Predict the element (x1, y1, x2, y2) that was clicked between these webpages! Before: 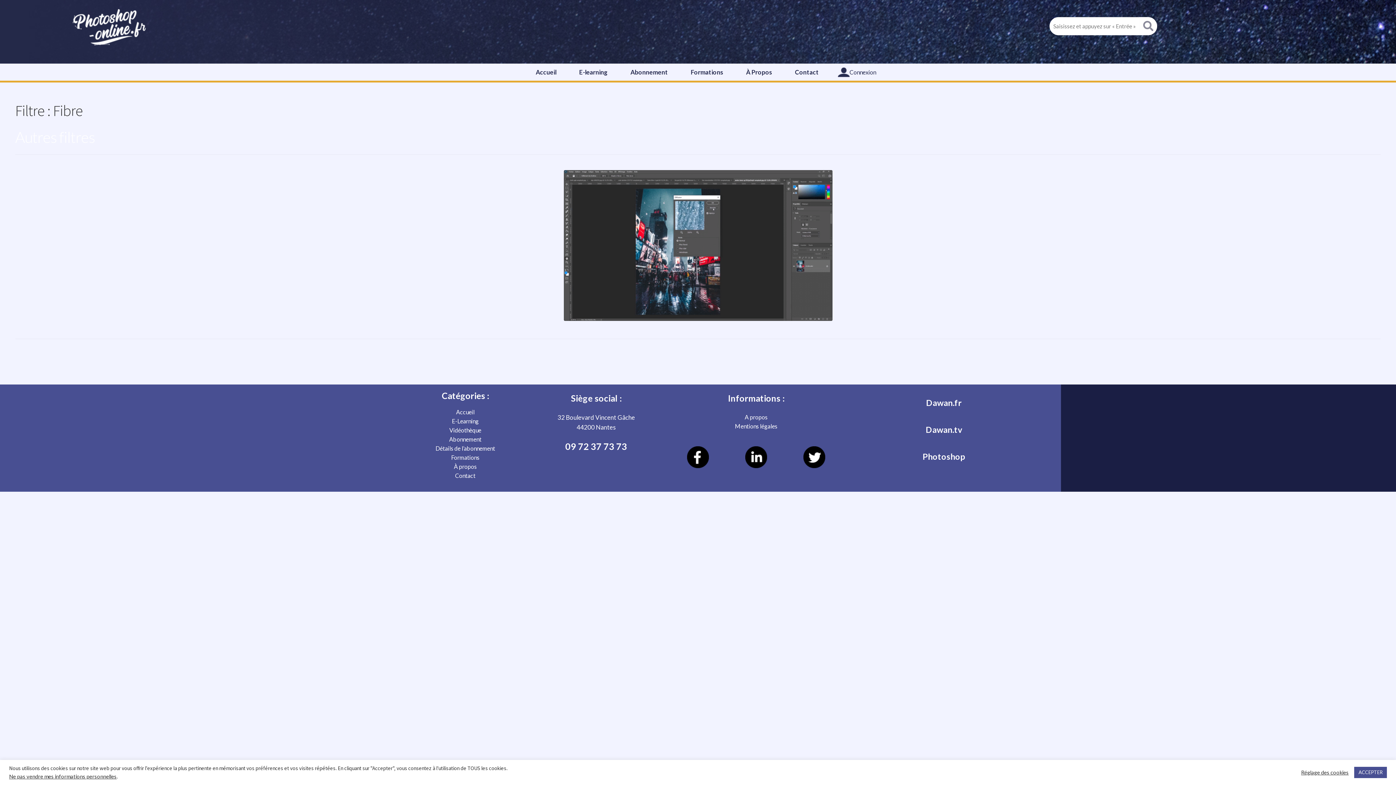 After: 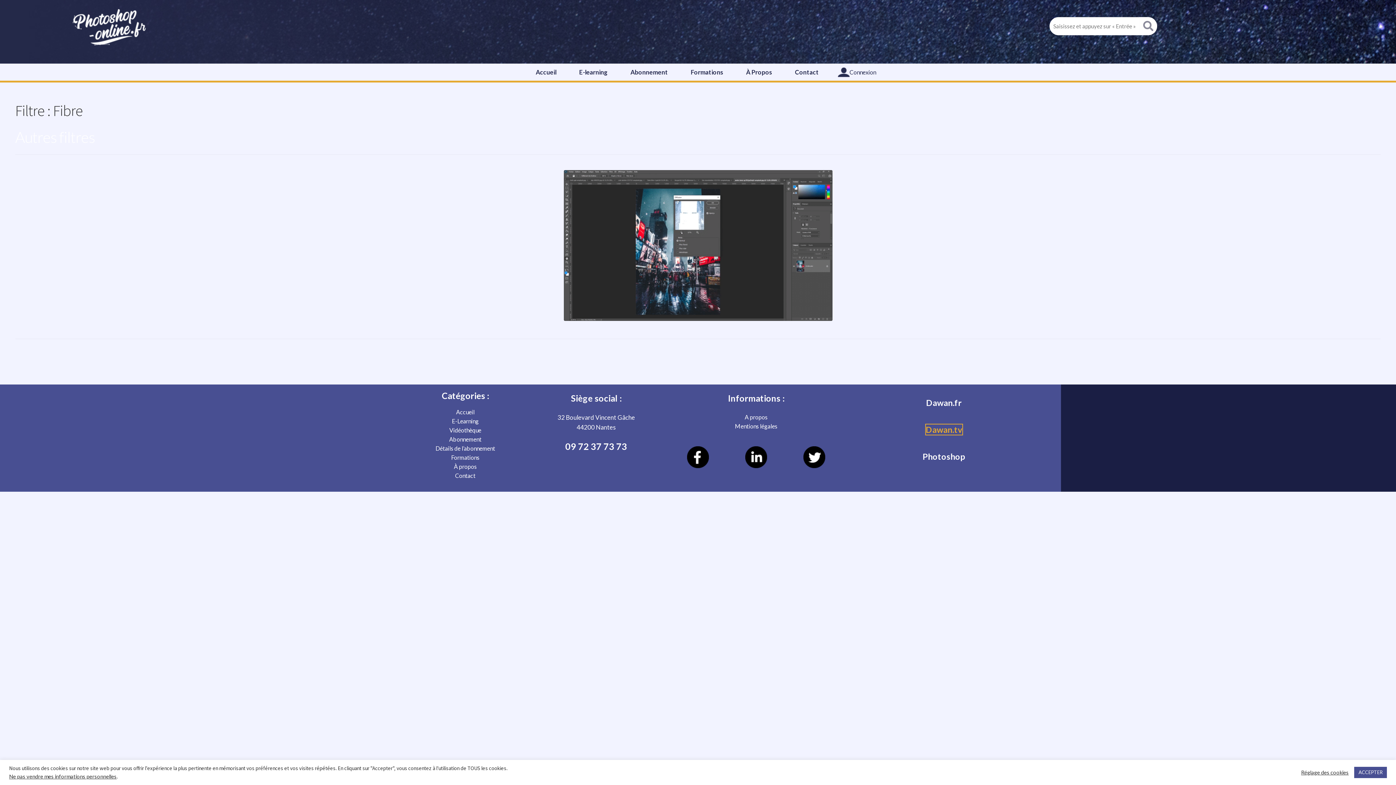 Action: bbox: (926, 424, 962, 435) label: Dawan.tv